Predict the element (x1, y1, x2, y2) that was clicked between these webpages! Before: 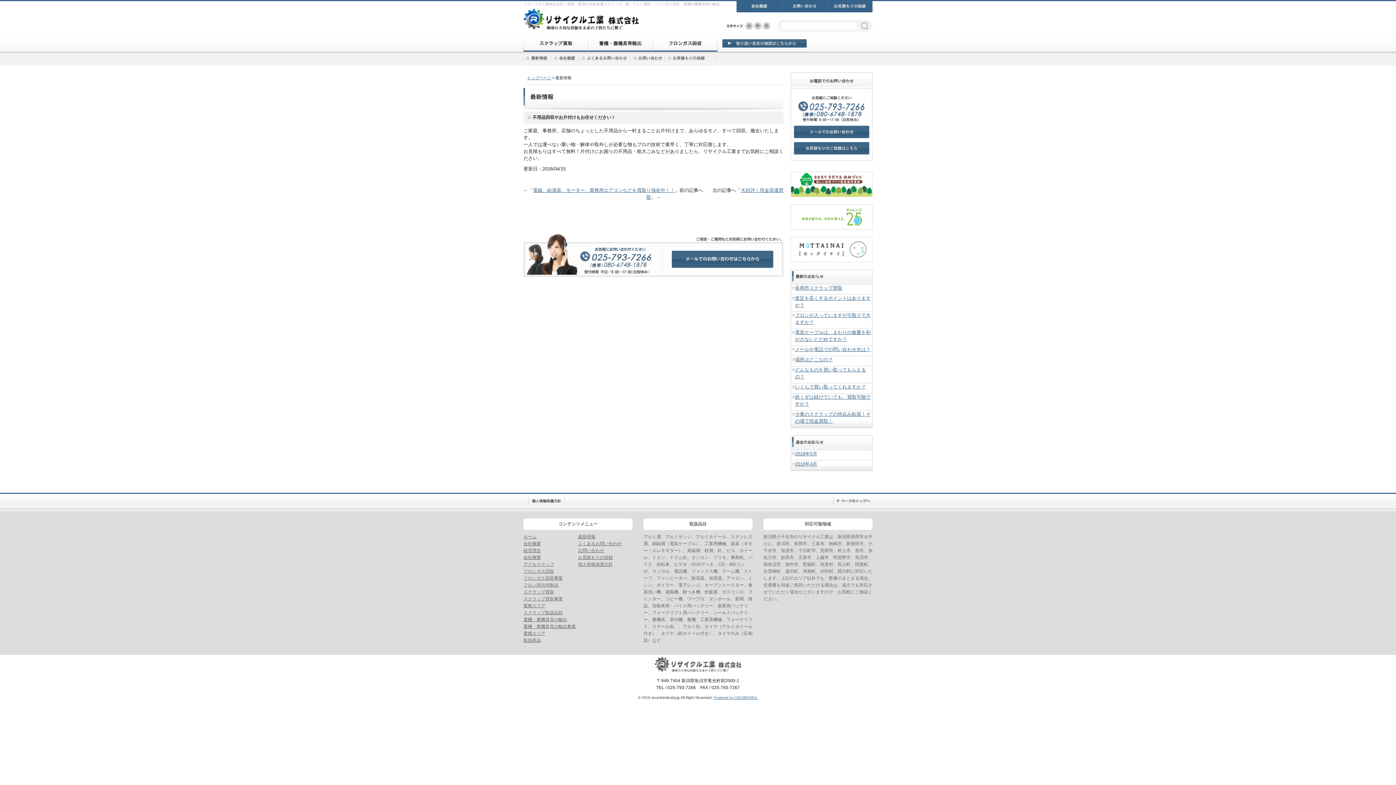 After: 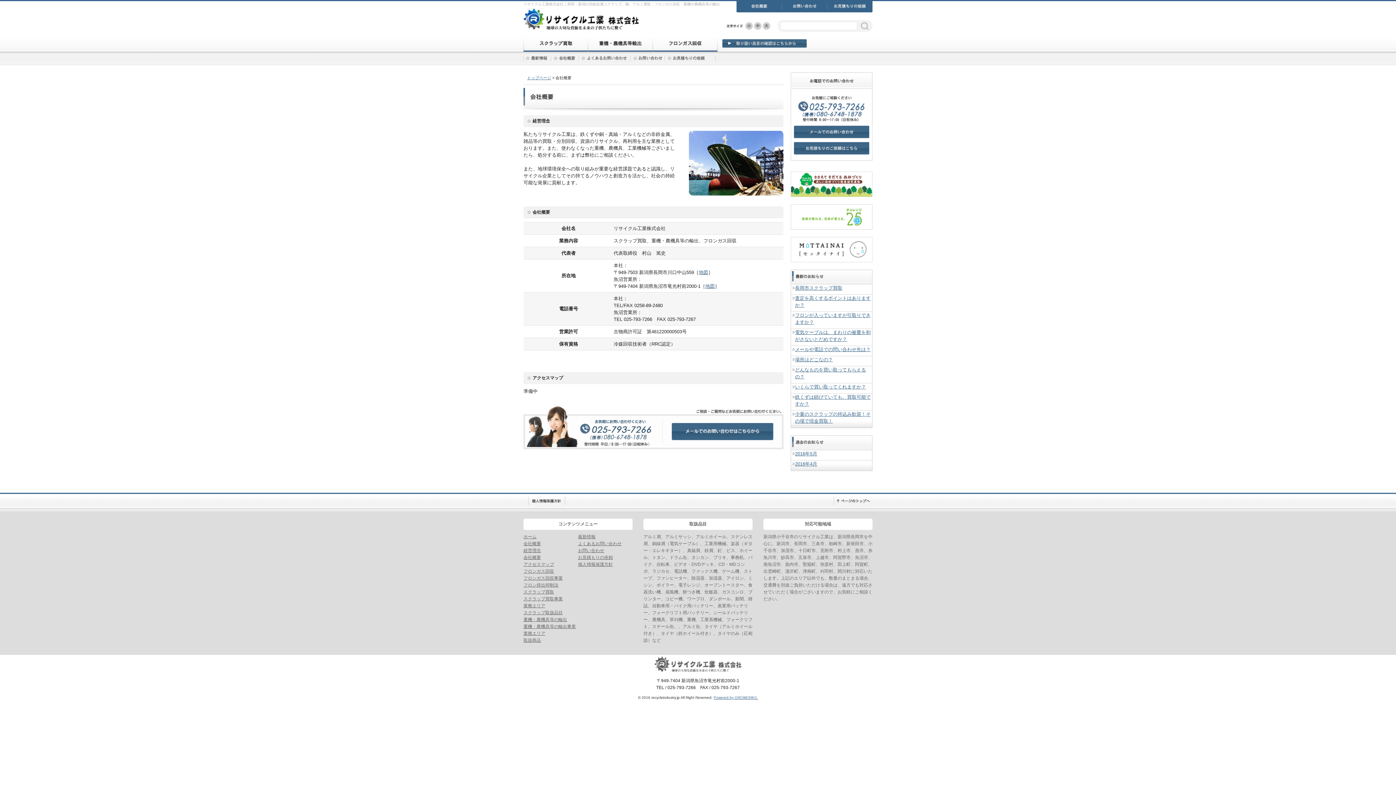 Action: bbox: (523, 541, 541, 546) label: 会社概要